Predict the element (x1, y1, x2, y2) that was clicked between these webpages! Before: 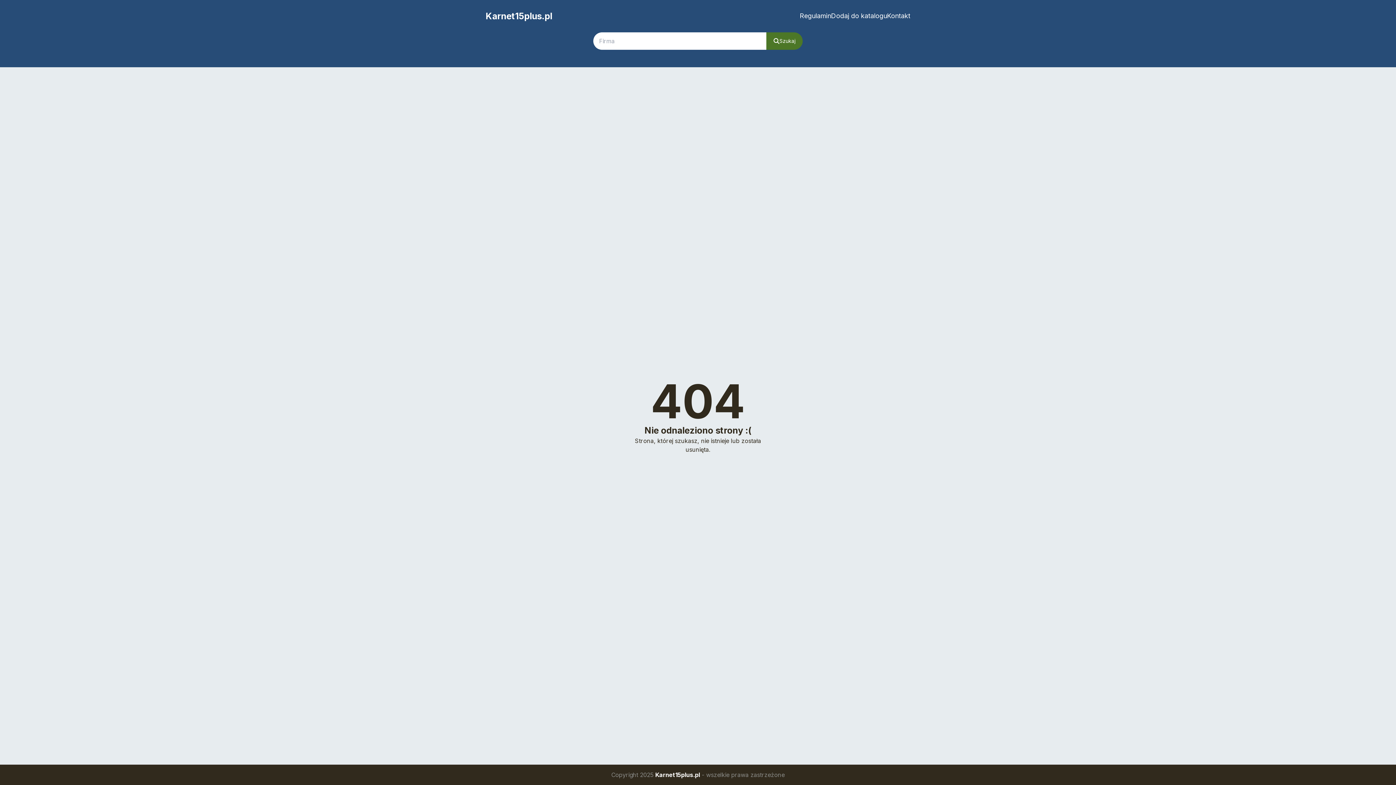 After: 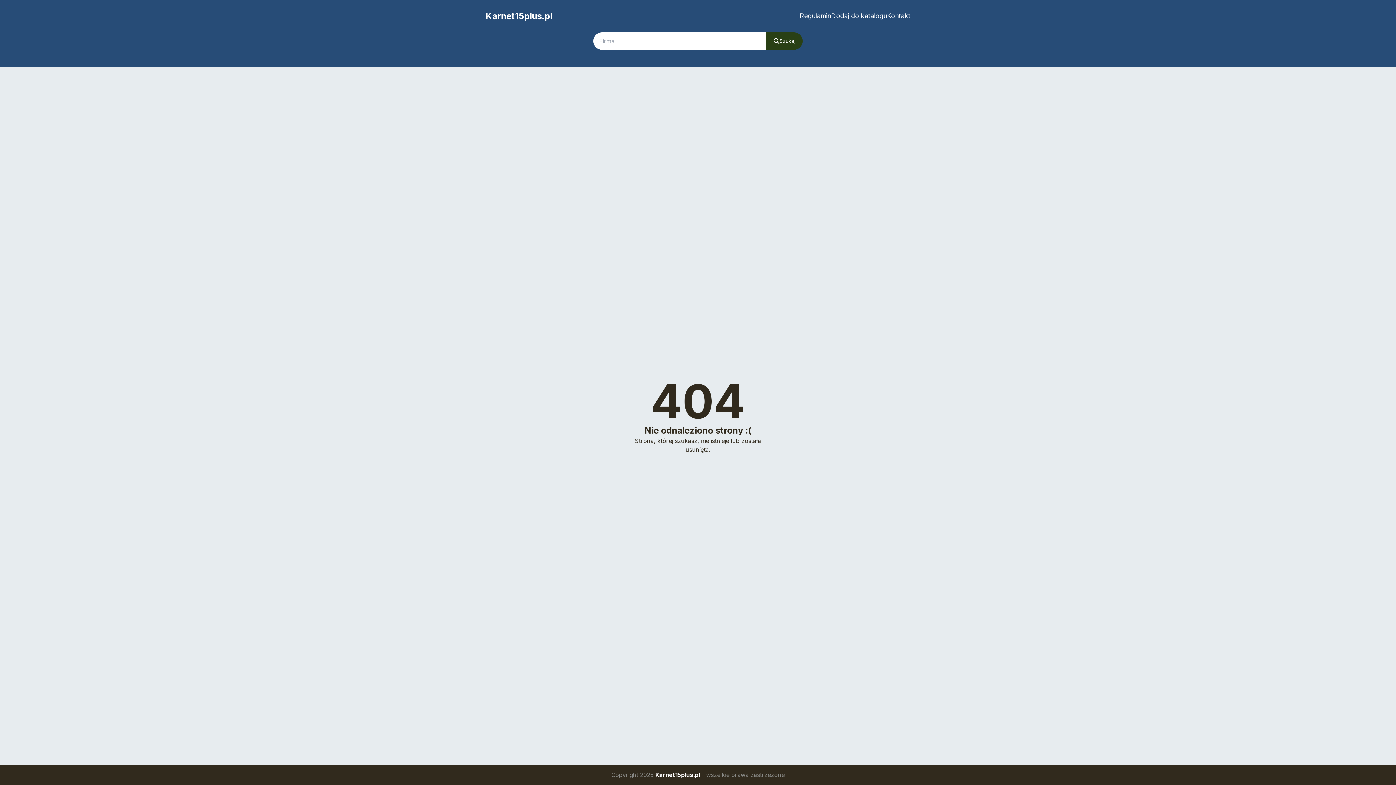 Action: bbox: (766, 32, 802, 49) label: Szukaj